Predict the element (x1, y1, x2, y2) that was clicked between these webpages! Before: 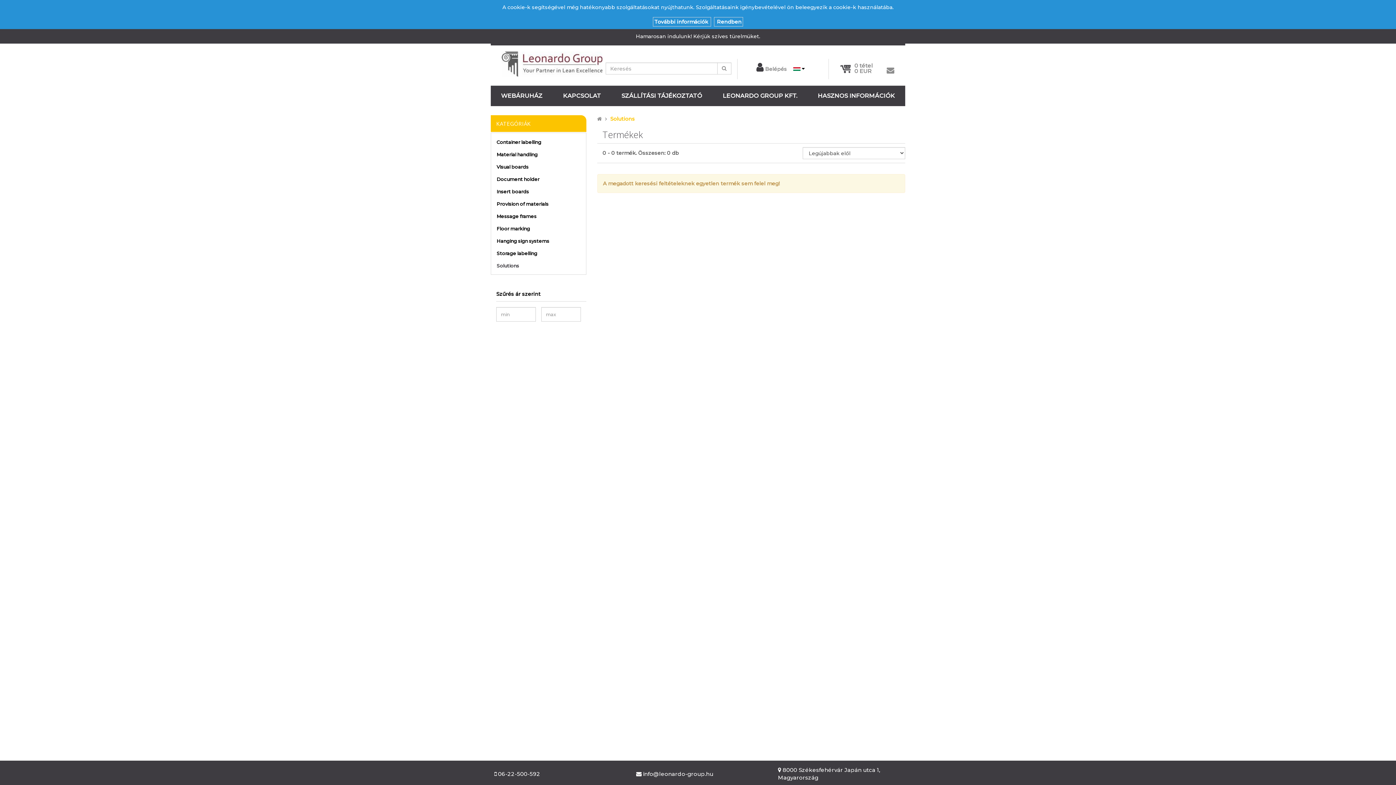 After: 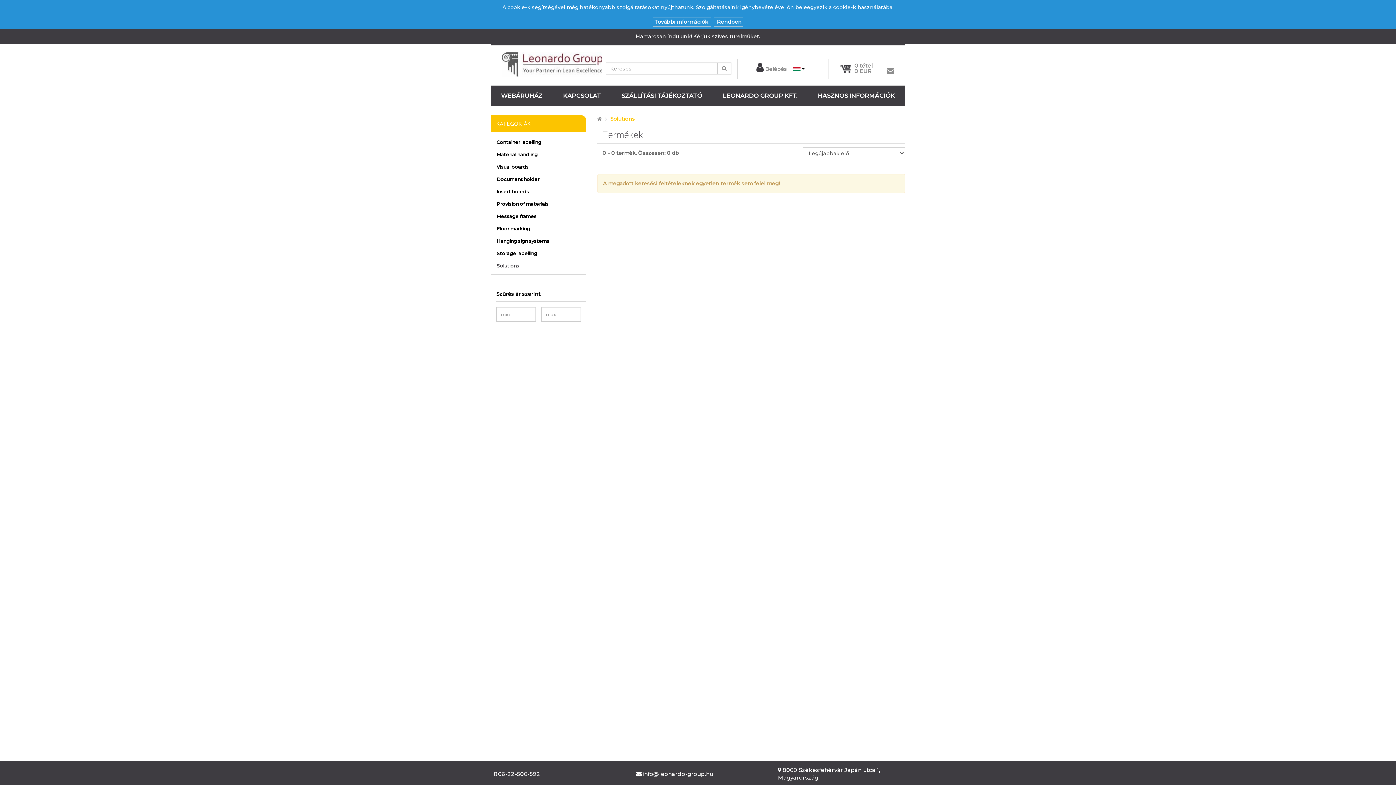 Action: bbox: (496, 262, 519, 274) label: Solutions